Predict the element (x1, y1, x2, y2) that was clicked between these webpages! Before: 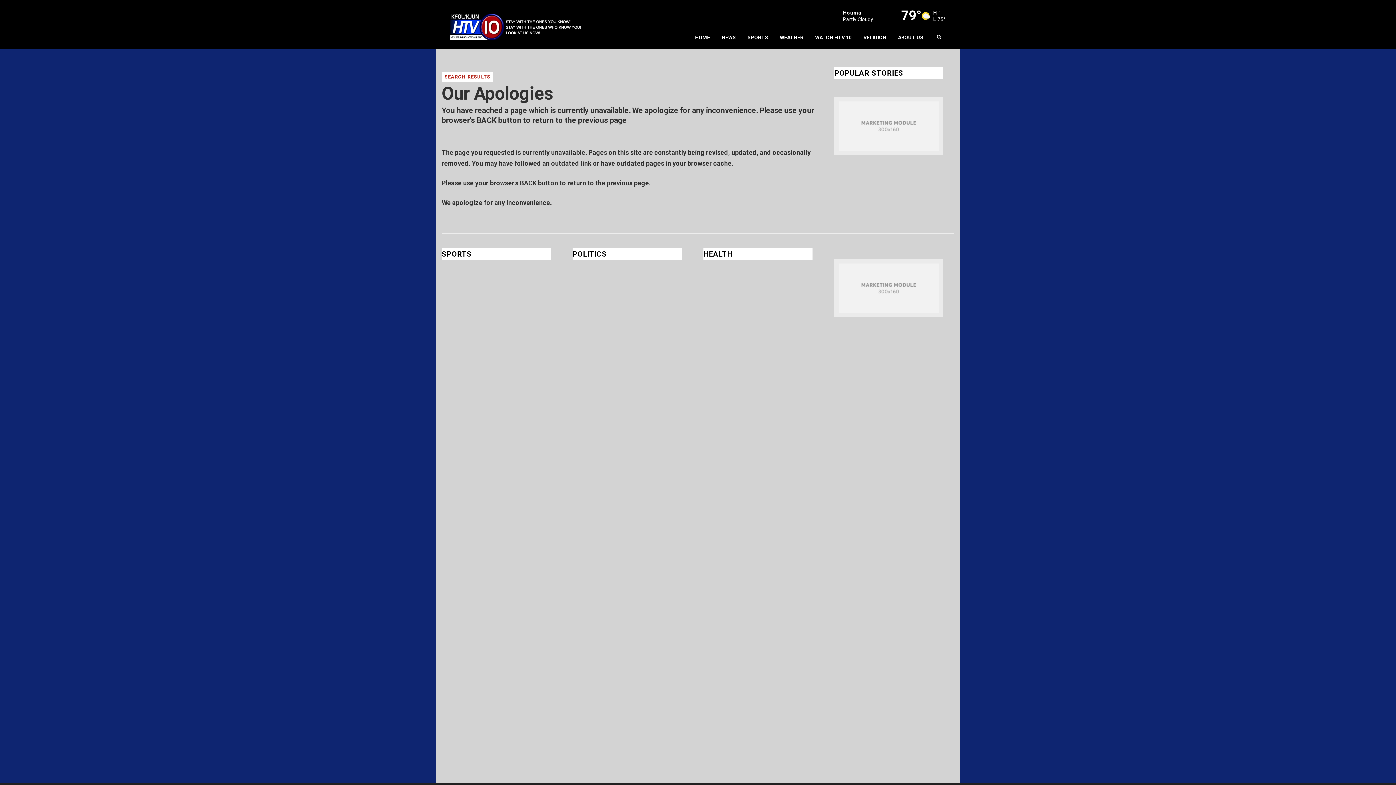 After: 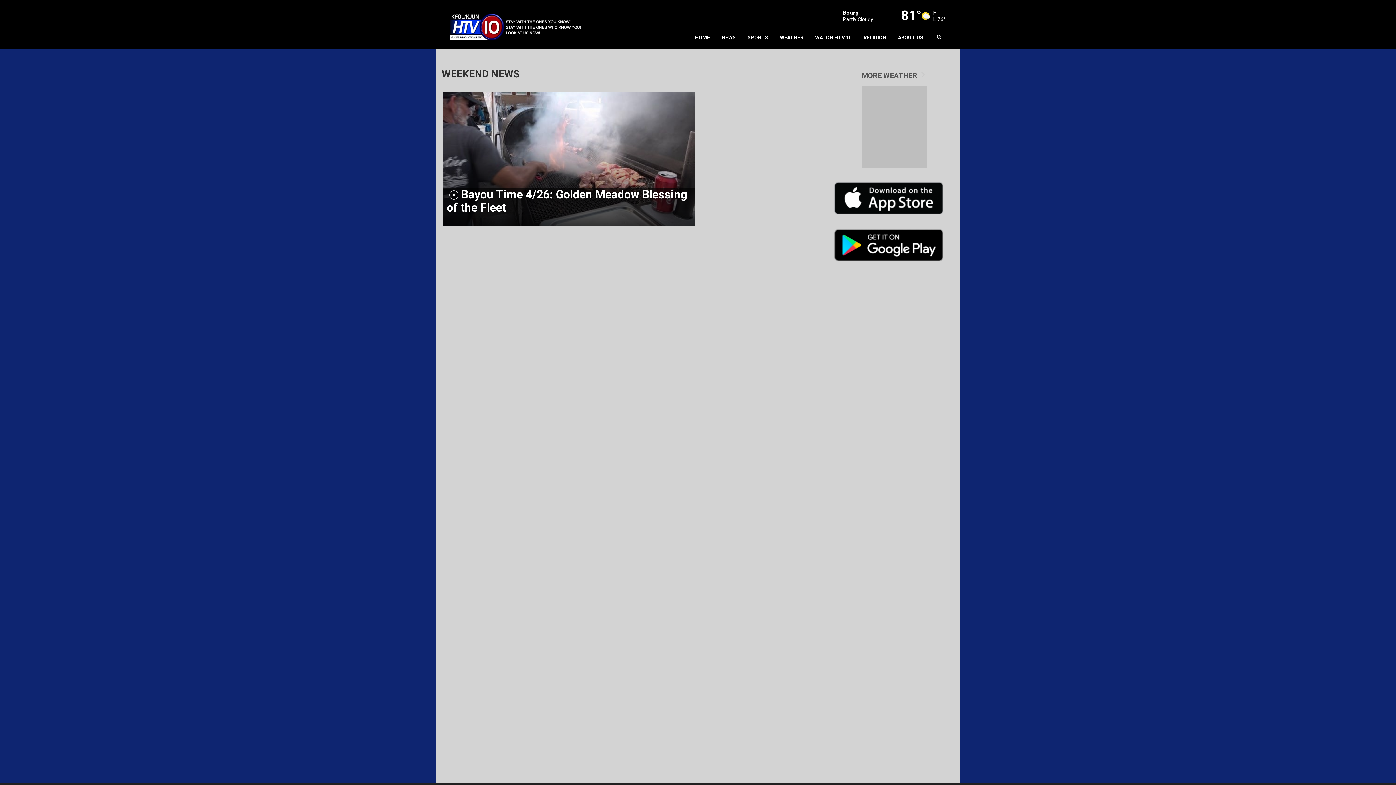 Action: bbox: (716, 26, 741, 48) label: NEWS